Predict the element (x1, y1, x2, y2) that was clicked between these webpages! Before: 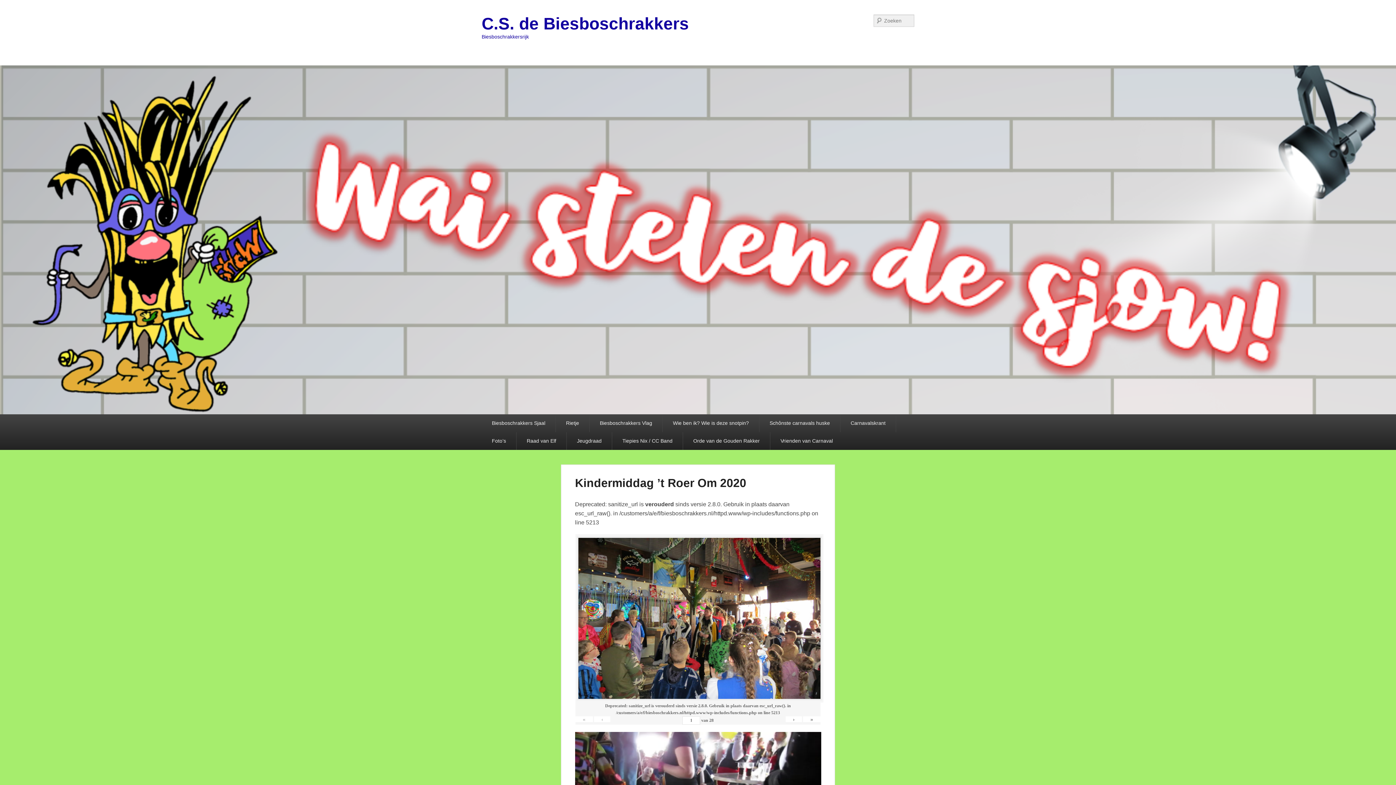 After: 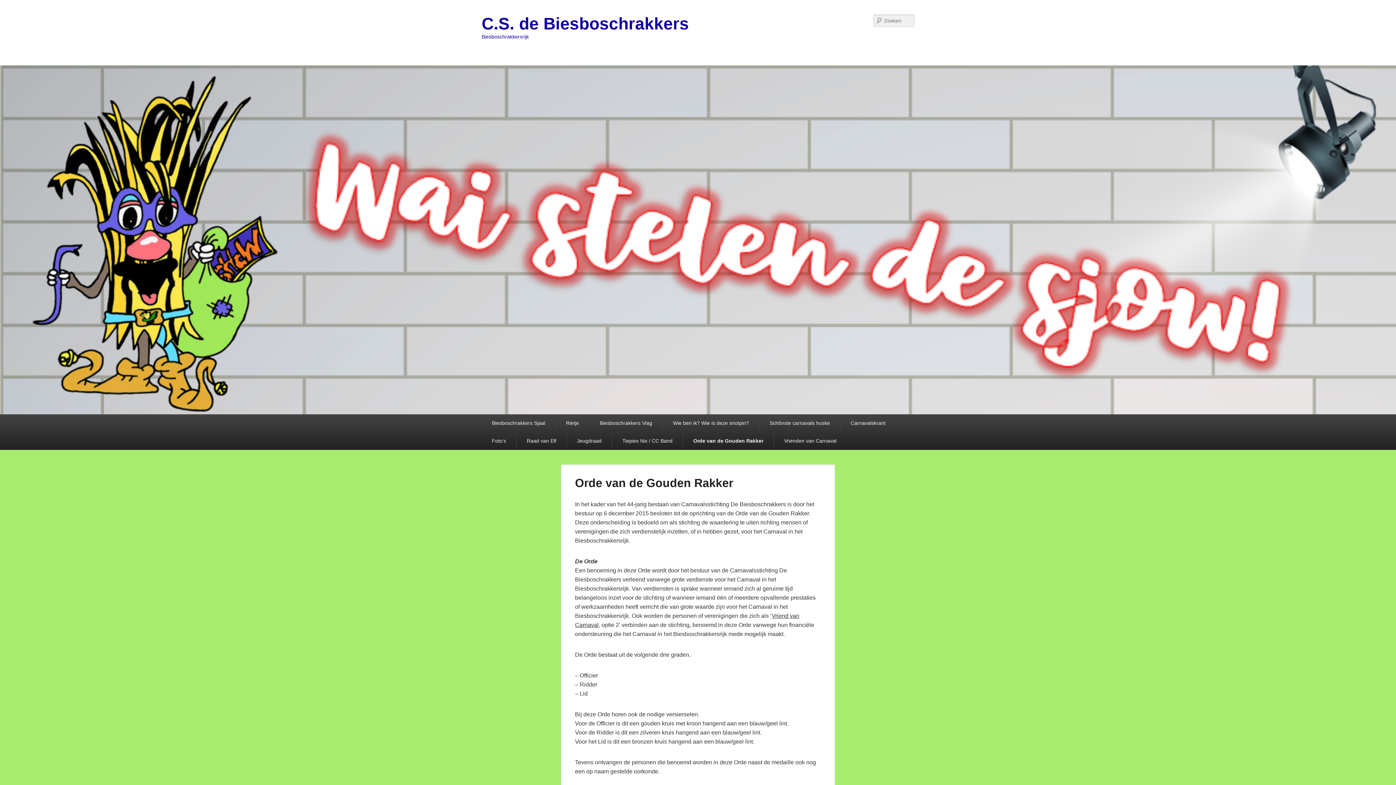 Action: bbox: (683, 432, 770, 450) label: Orde van de Gouden Rakker